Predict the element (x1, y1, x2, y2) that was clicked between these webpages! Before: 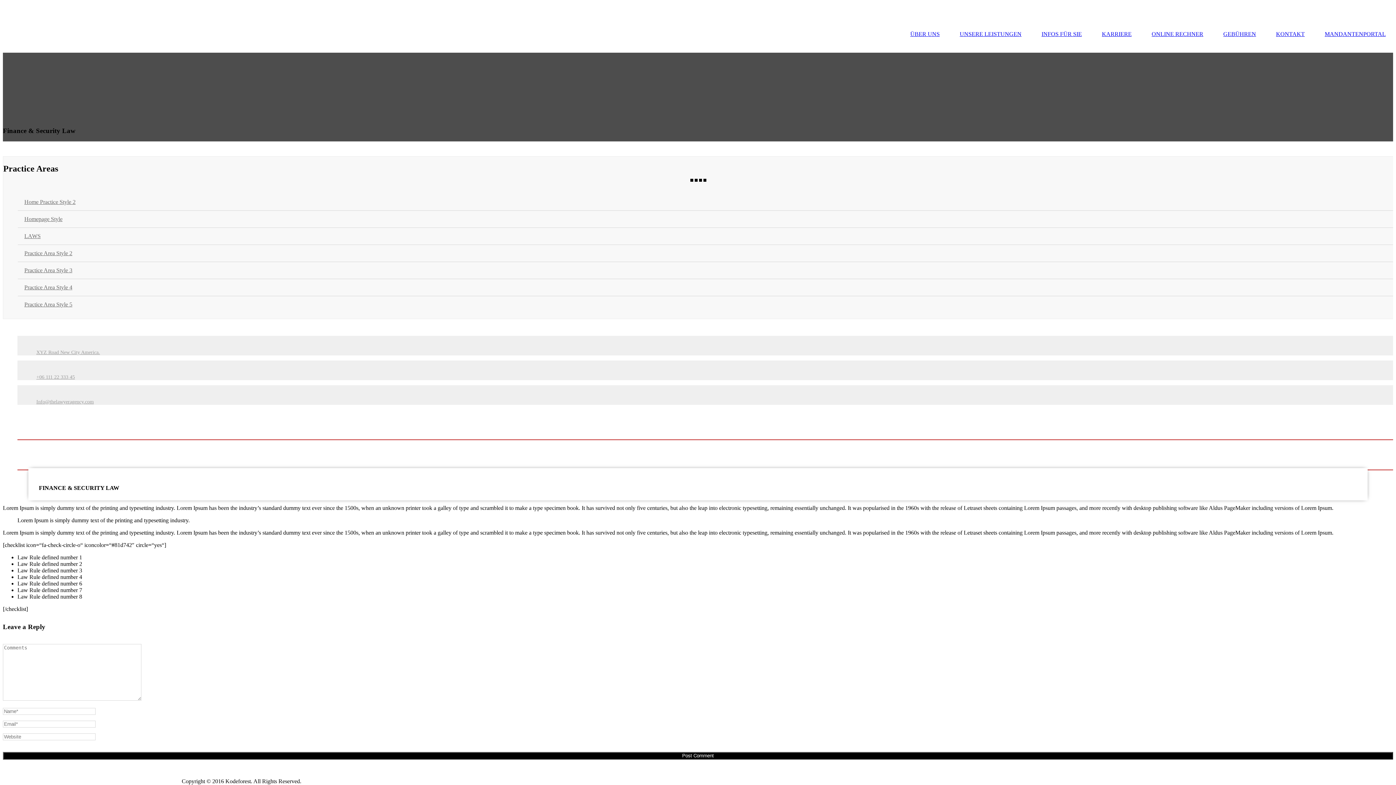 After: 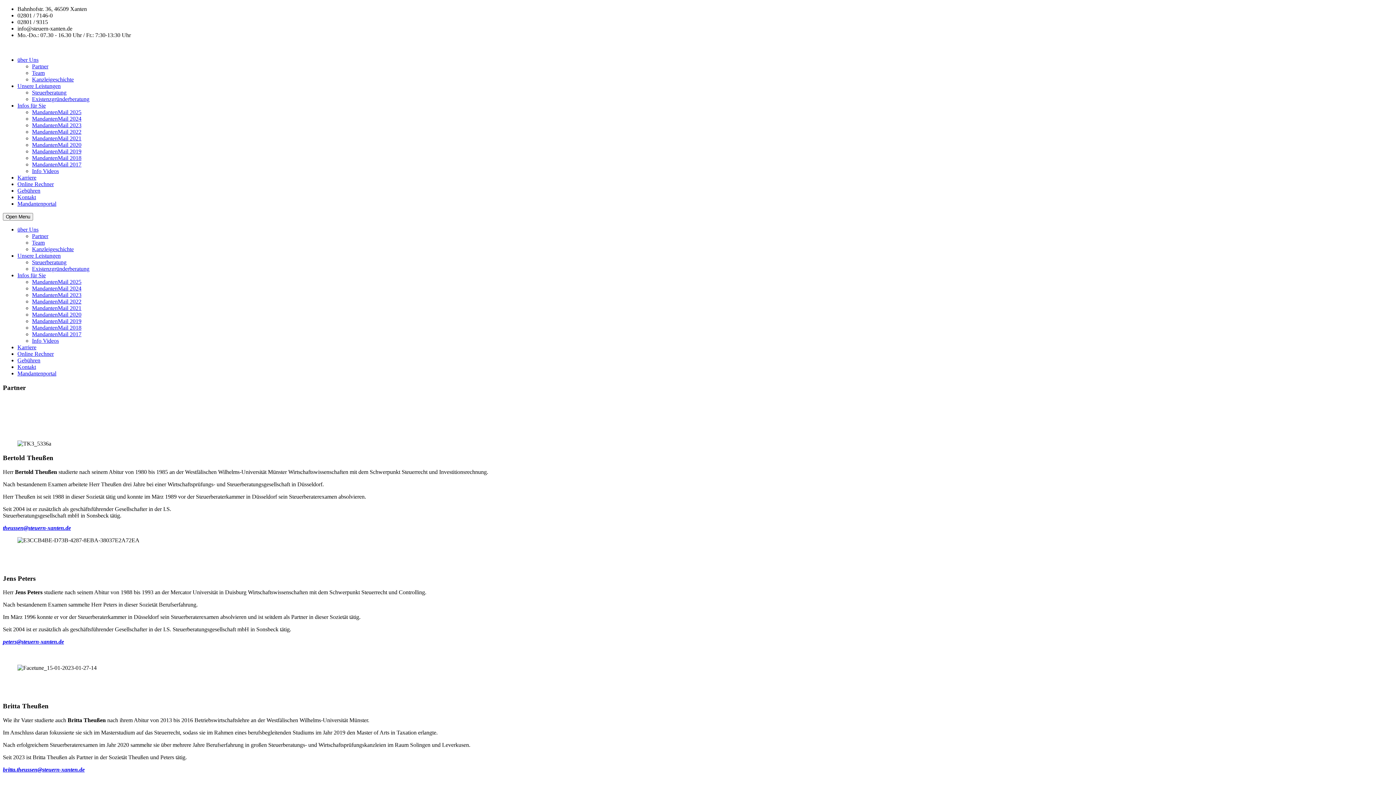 Action: label: ÜBER UNS bbox: (910, 30, 940, 37)